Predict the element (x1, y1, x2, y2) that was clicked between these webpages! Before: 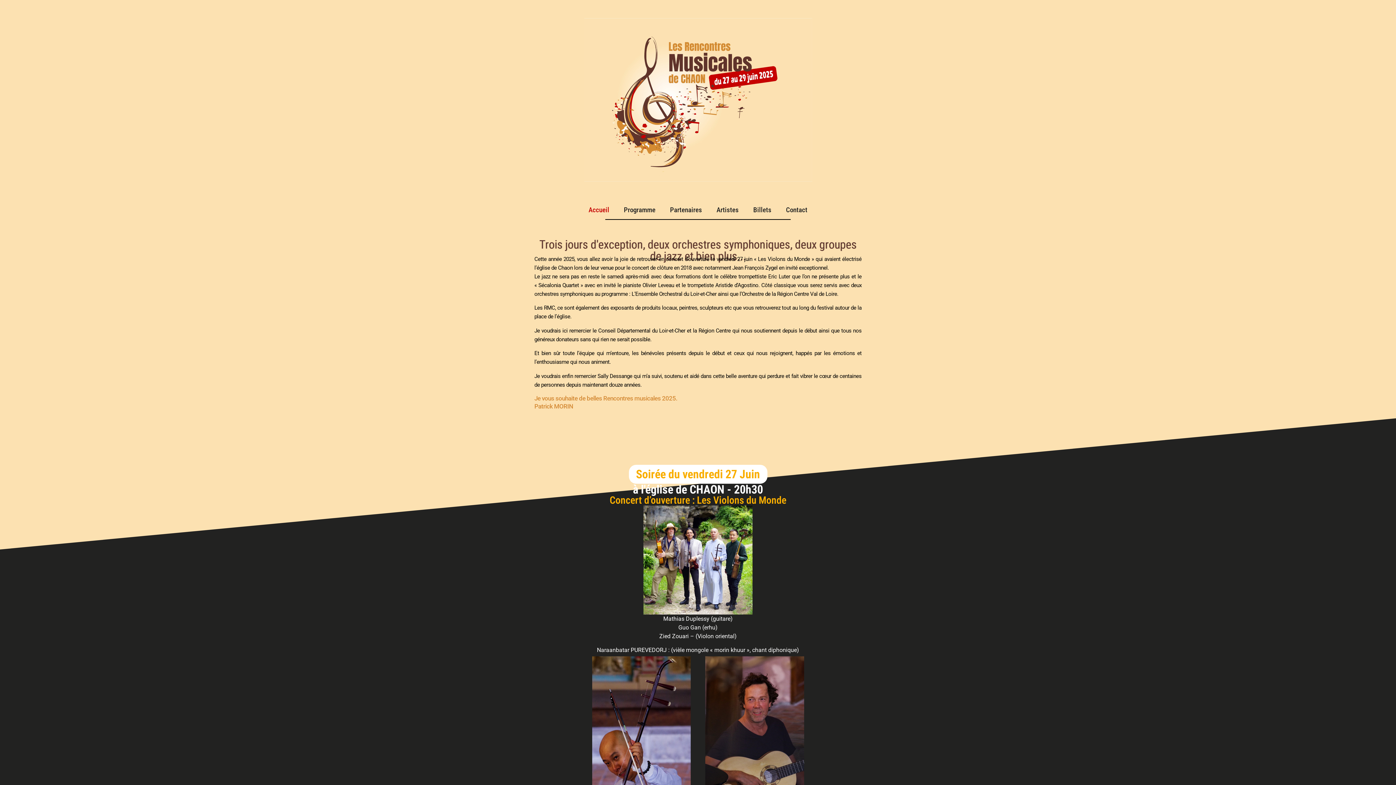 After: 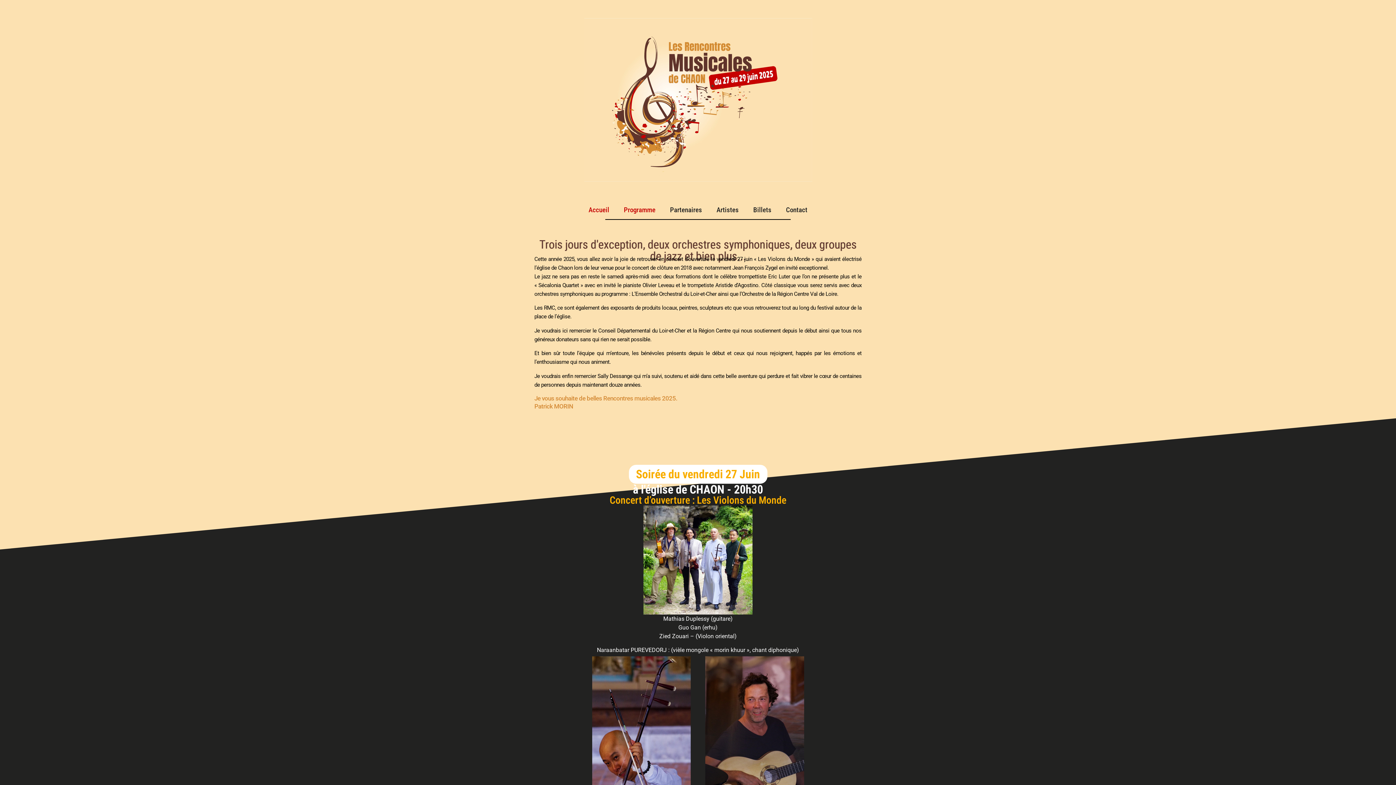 Action: bbox: (616, 201, 662, 218) label: Programme